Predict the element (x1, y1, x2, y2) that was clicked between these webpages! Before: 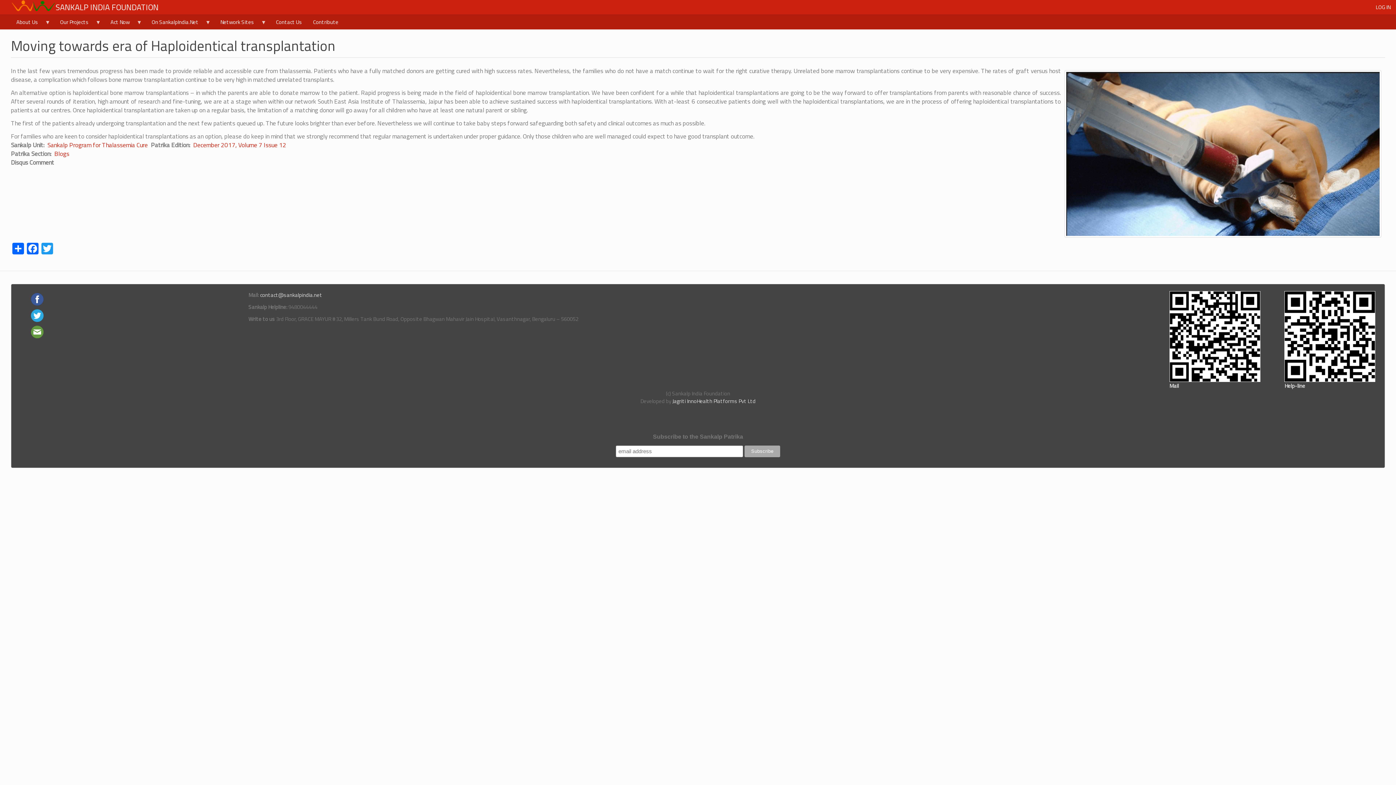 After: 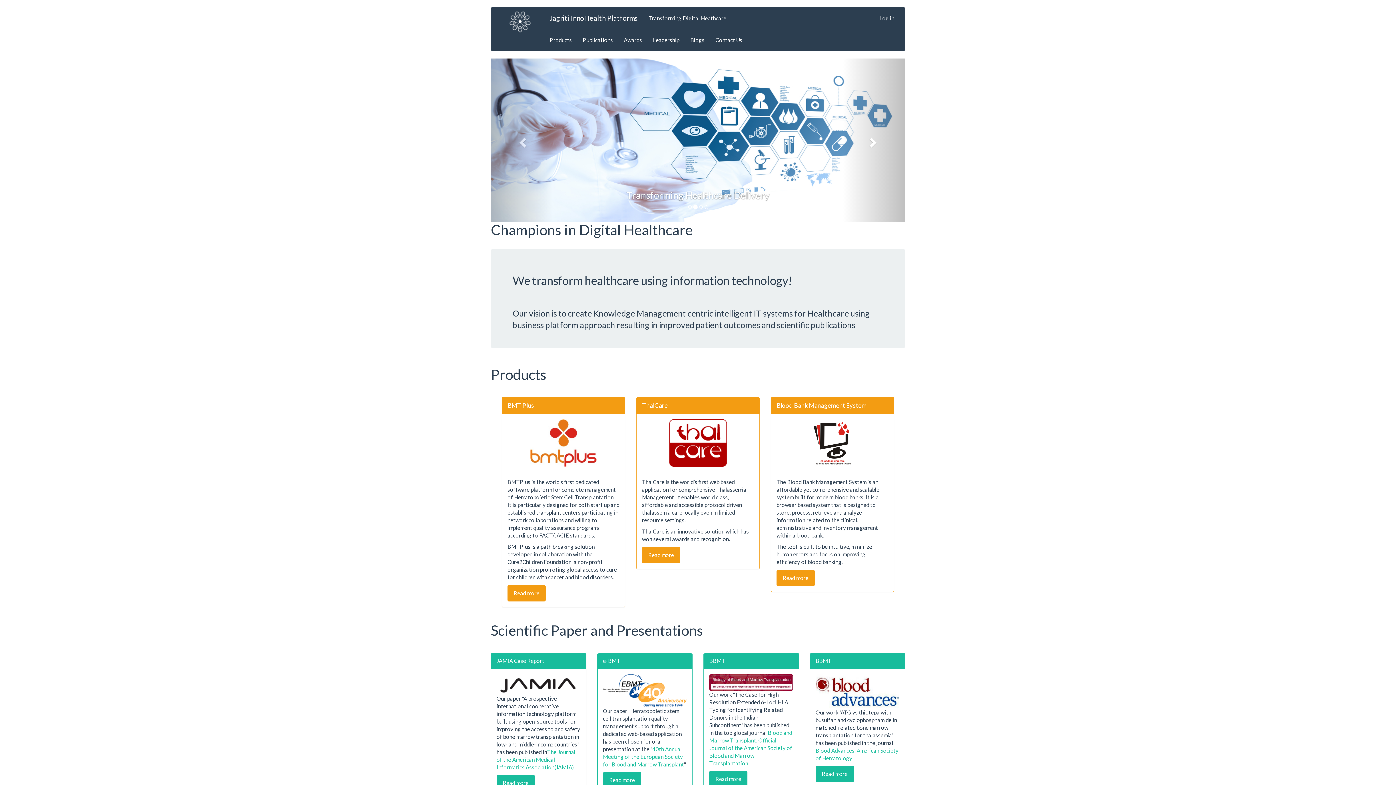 Action: bbox: (672, 397, 755, 405) label: Jagriti InnoHealth Platforms Pvt Ltd